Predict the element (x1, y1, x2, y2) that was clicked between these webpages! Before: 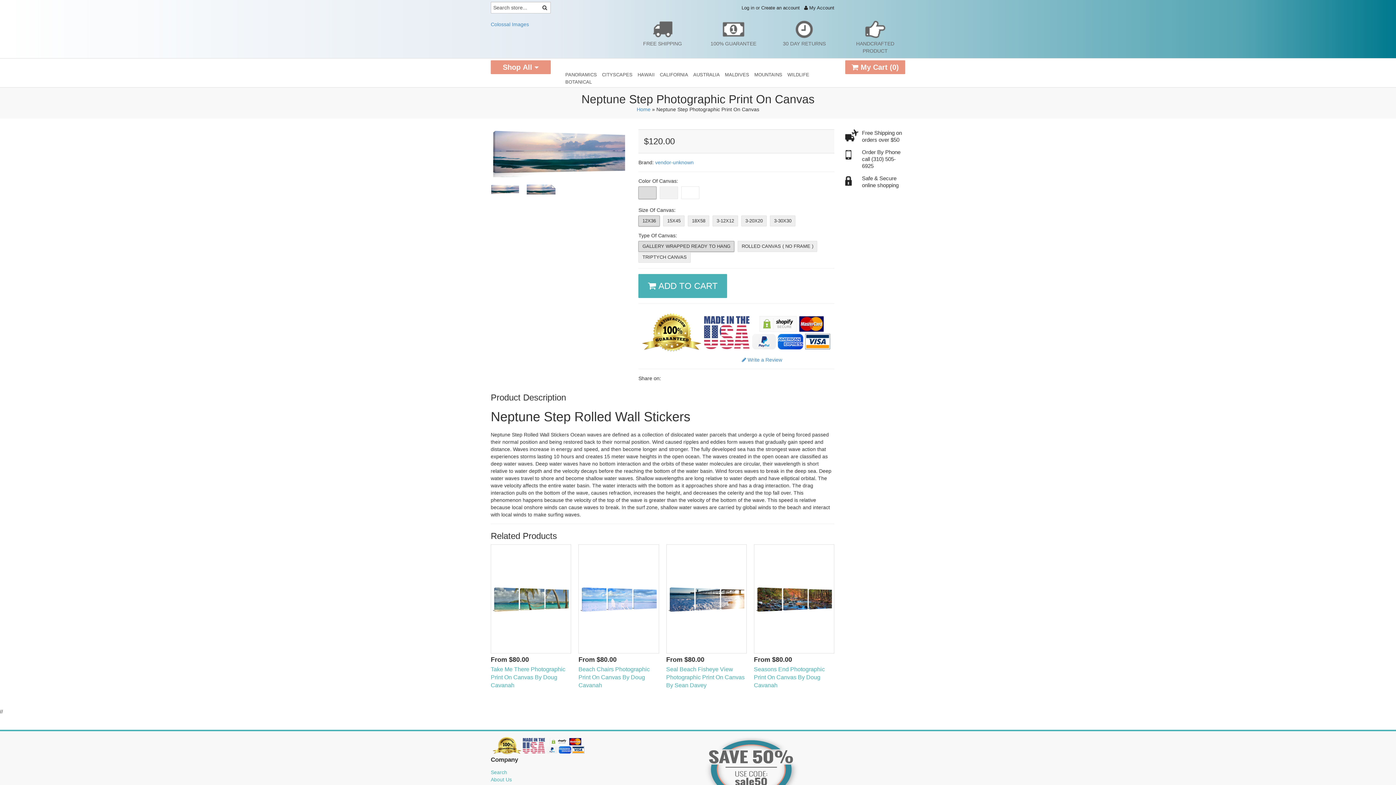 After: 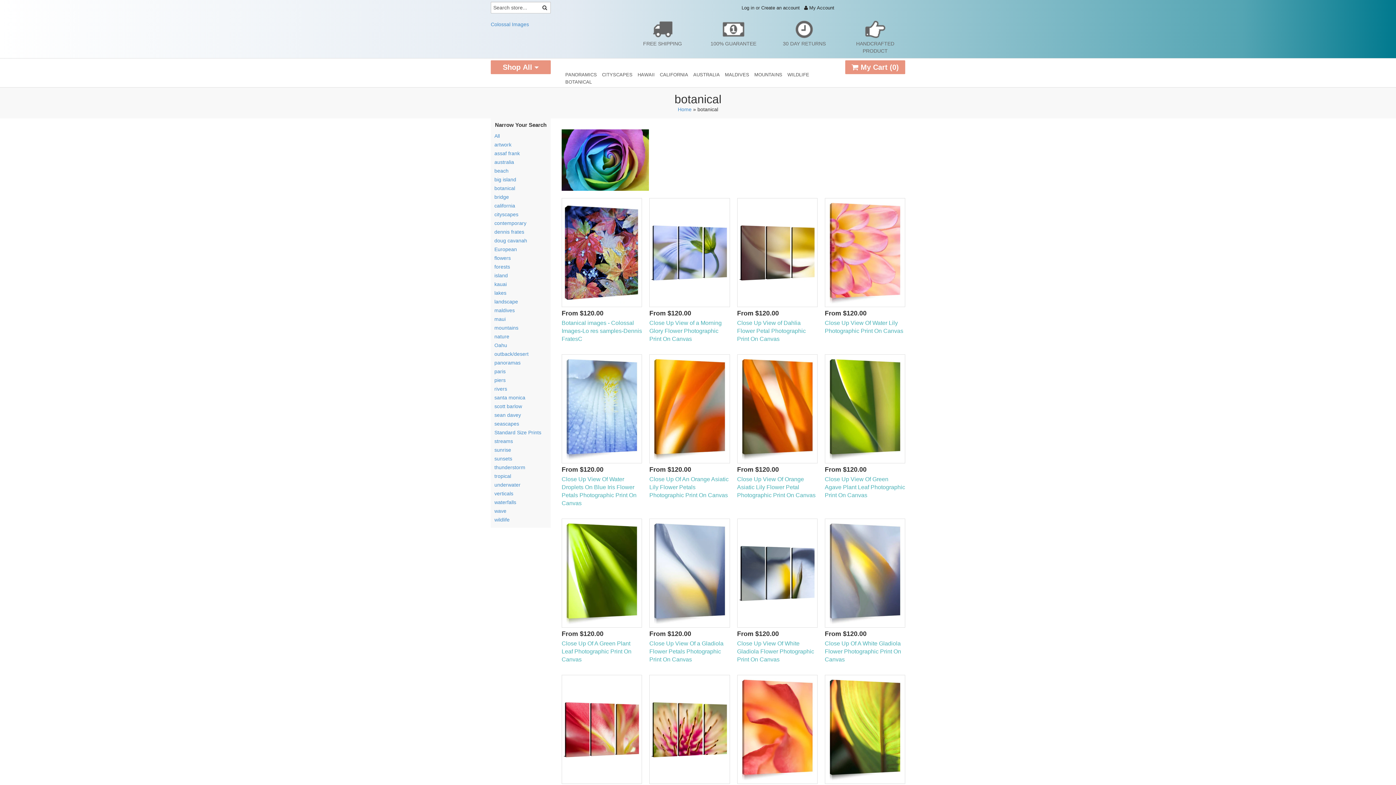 Action: label: BOTANICAL bbox: (565, 78, 592, 85)